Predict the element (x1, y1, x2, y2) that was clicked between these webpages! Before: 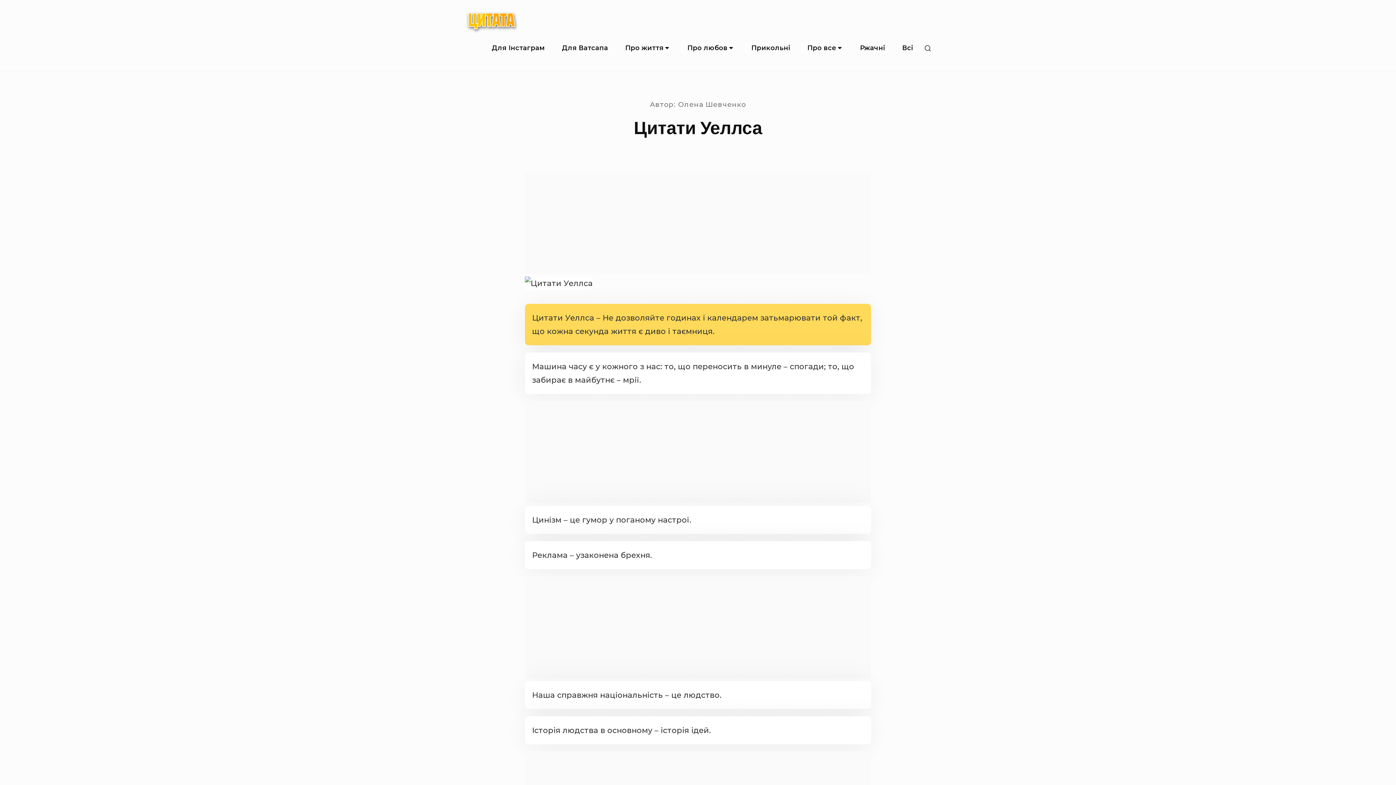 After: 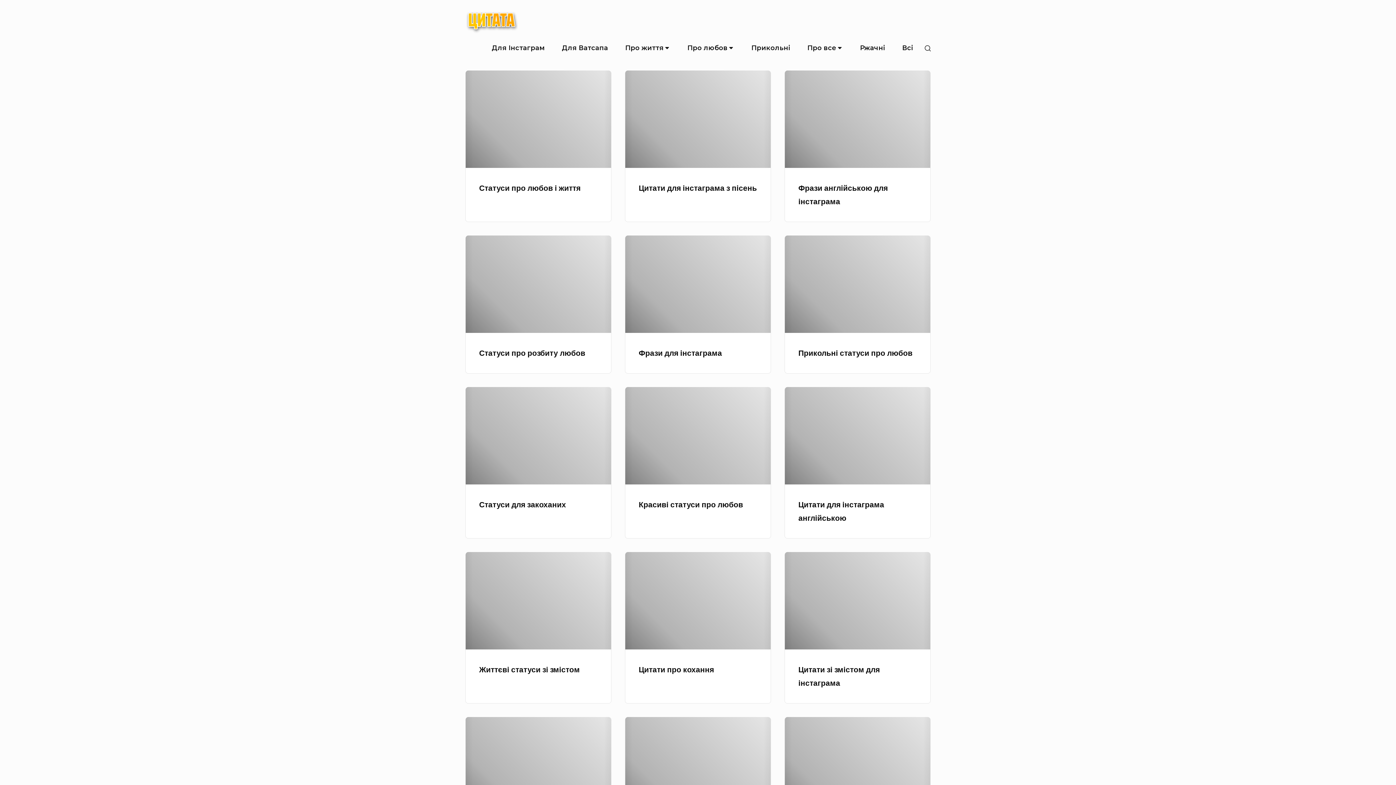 Action: bbox: (465, 10, 523, 35)